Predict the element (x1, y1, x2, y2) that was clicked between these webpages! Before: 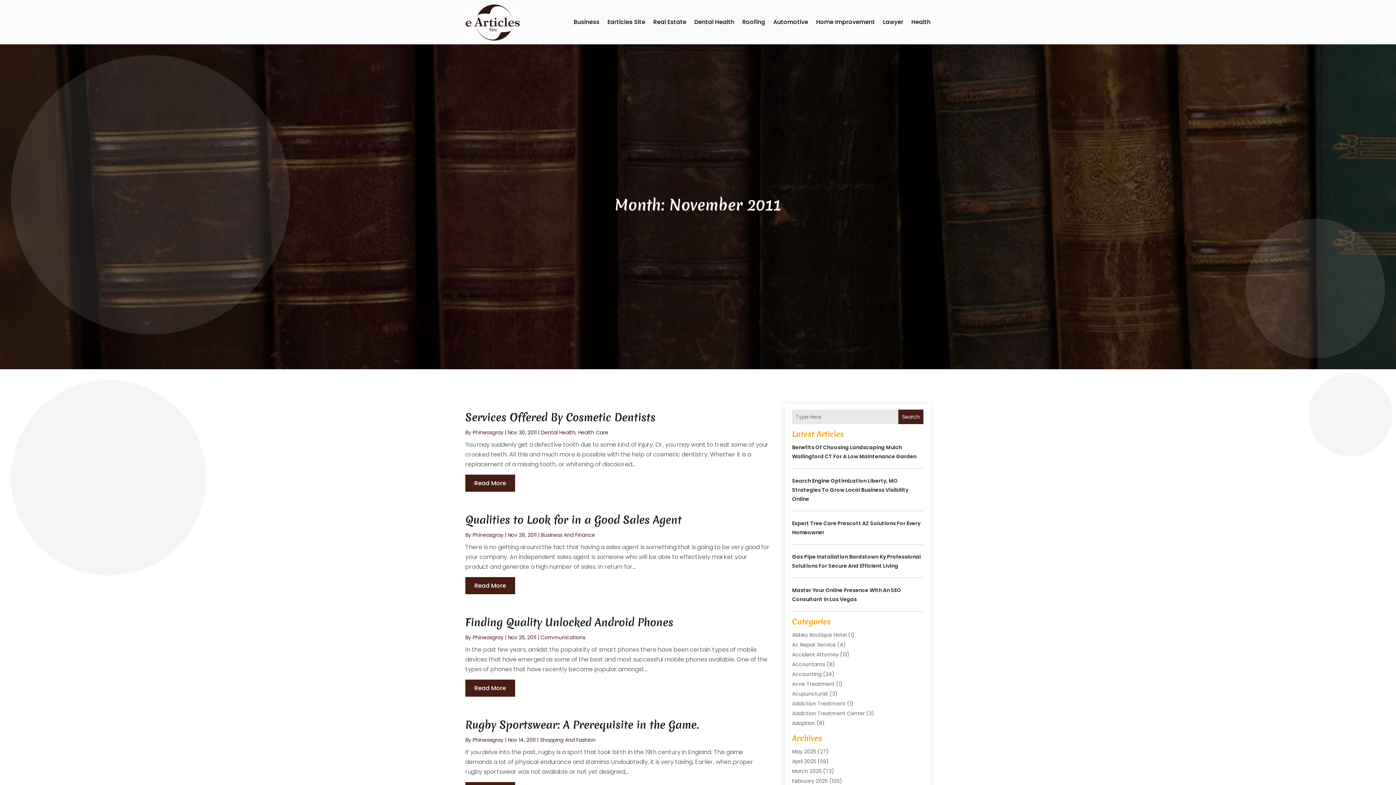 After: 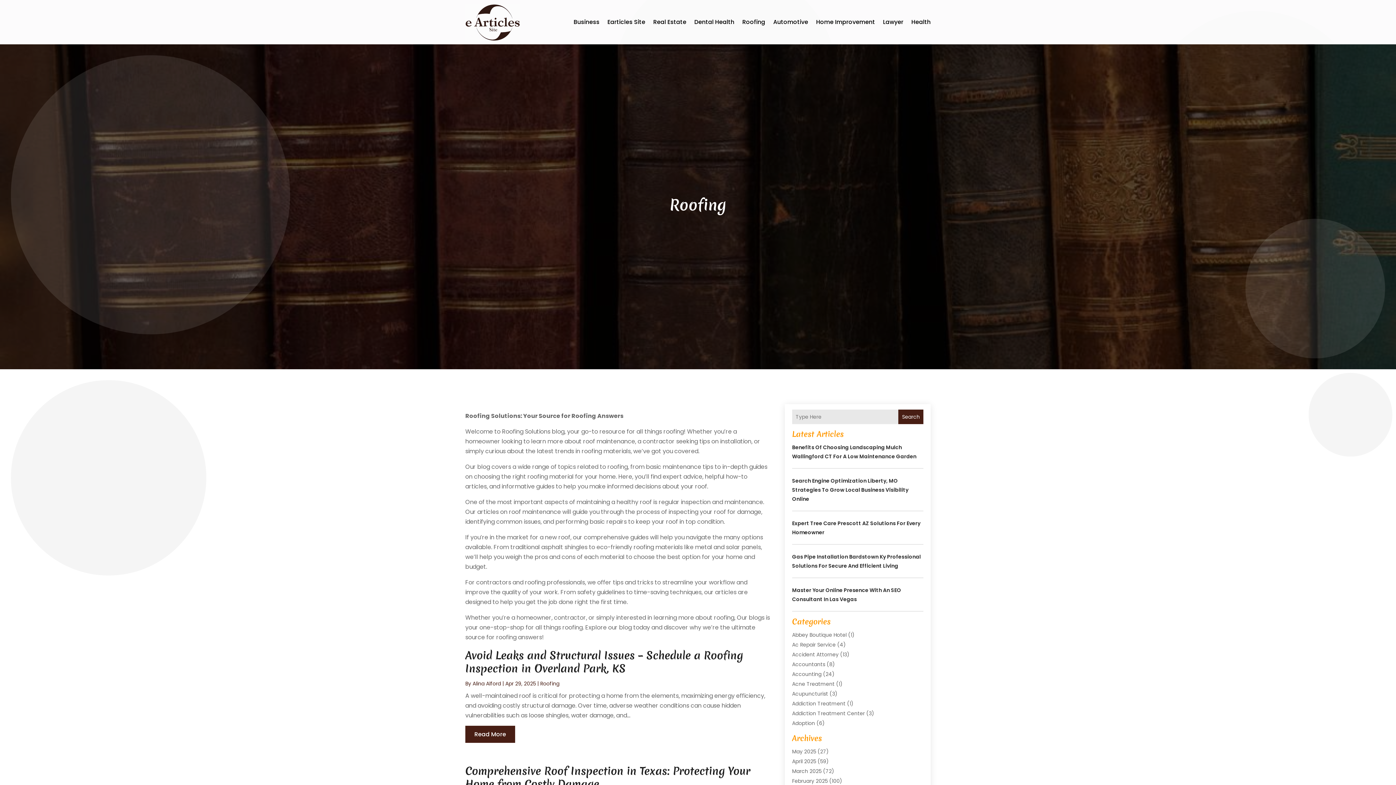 Action: bbox: (742, 3, 765, 40) label: Roofing